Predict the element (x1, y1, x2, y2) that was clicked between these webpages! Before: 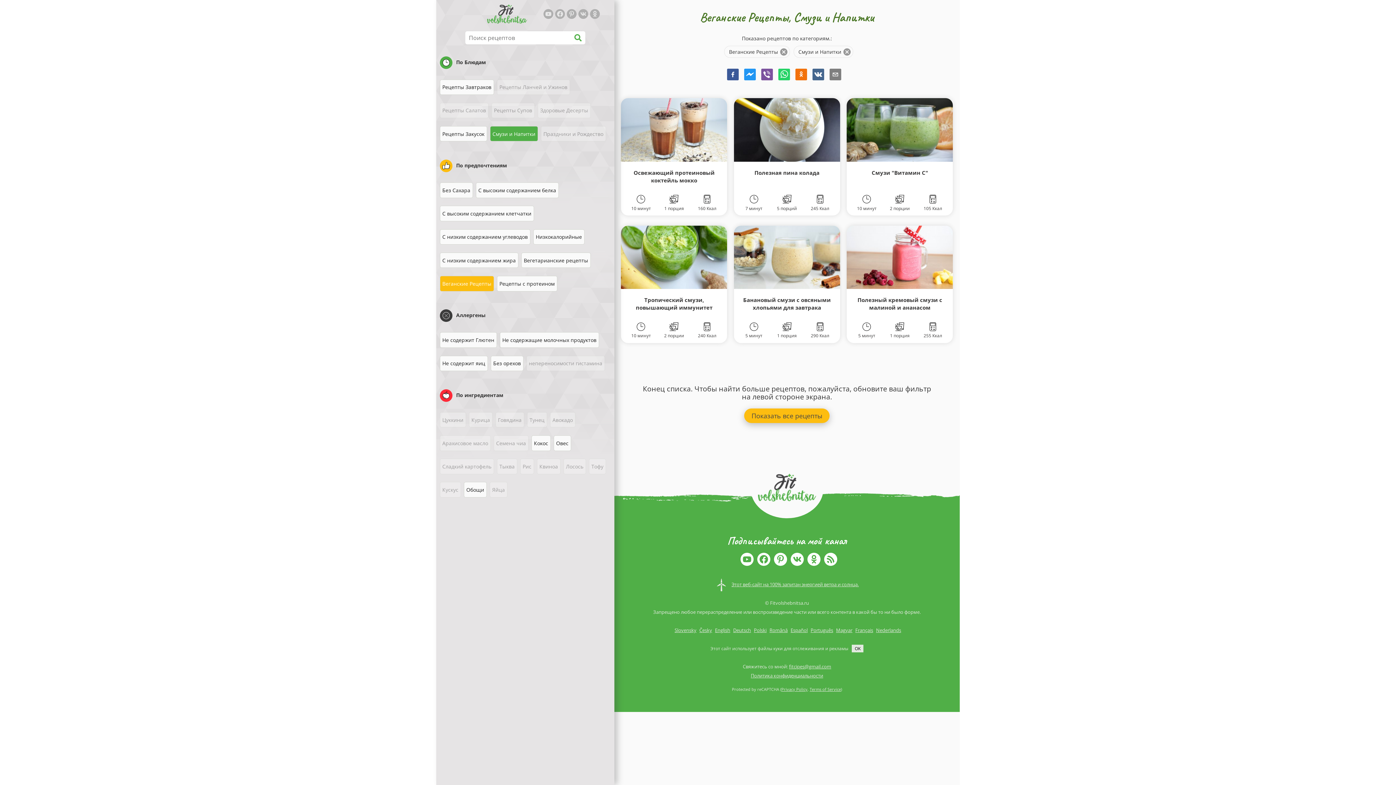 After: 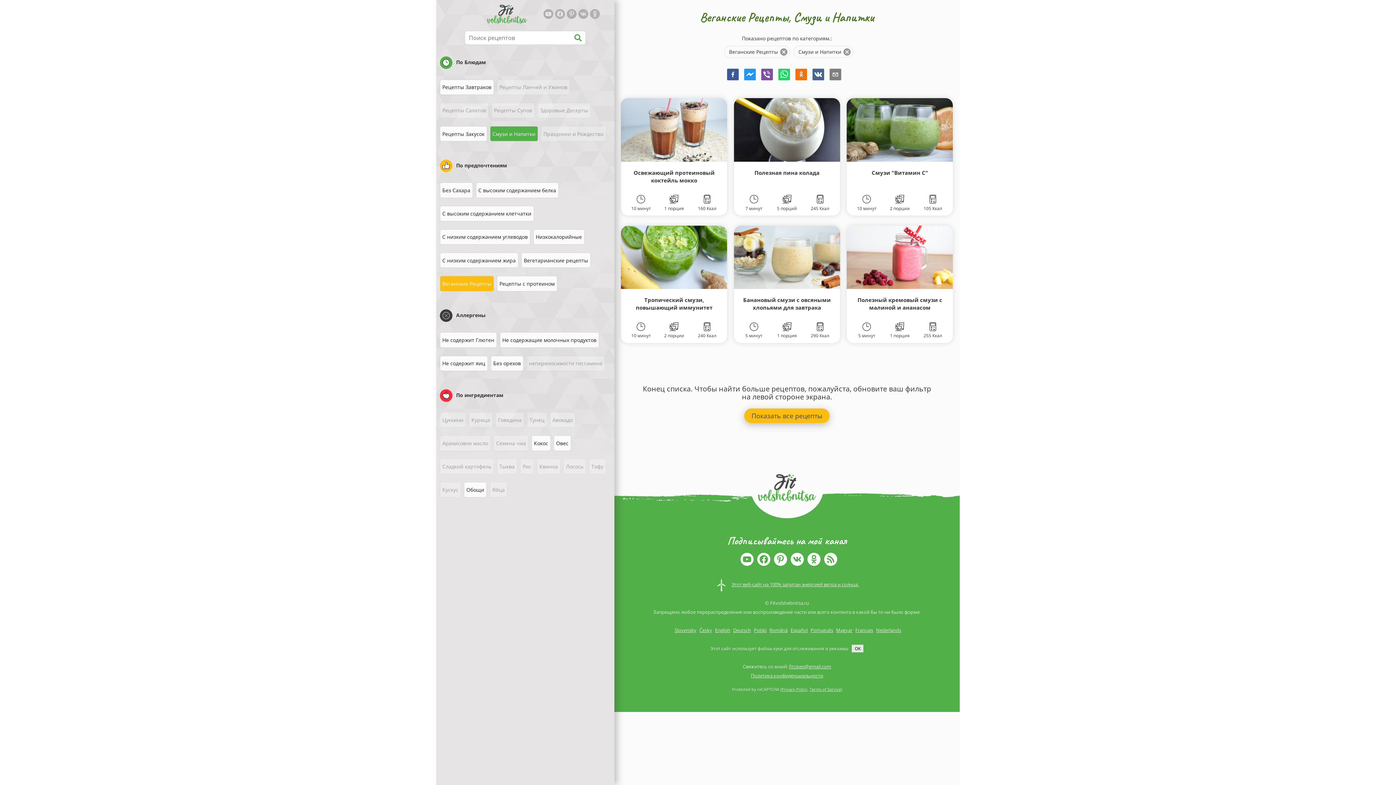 Action: bbox: (737, 558, 753, 568)